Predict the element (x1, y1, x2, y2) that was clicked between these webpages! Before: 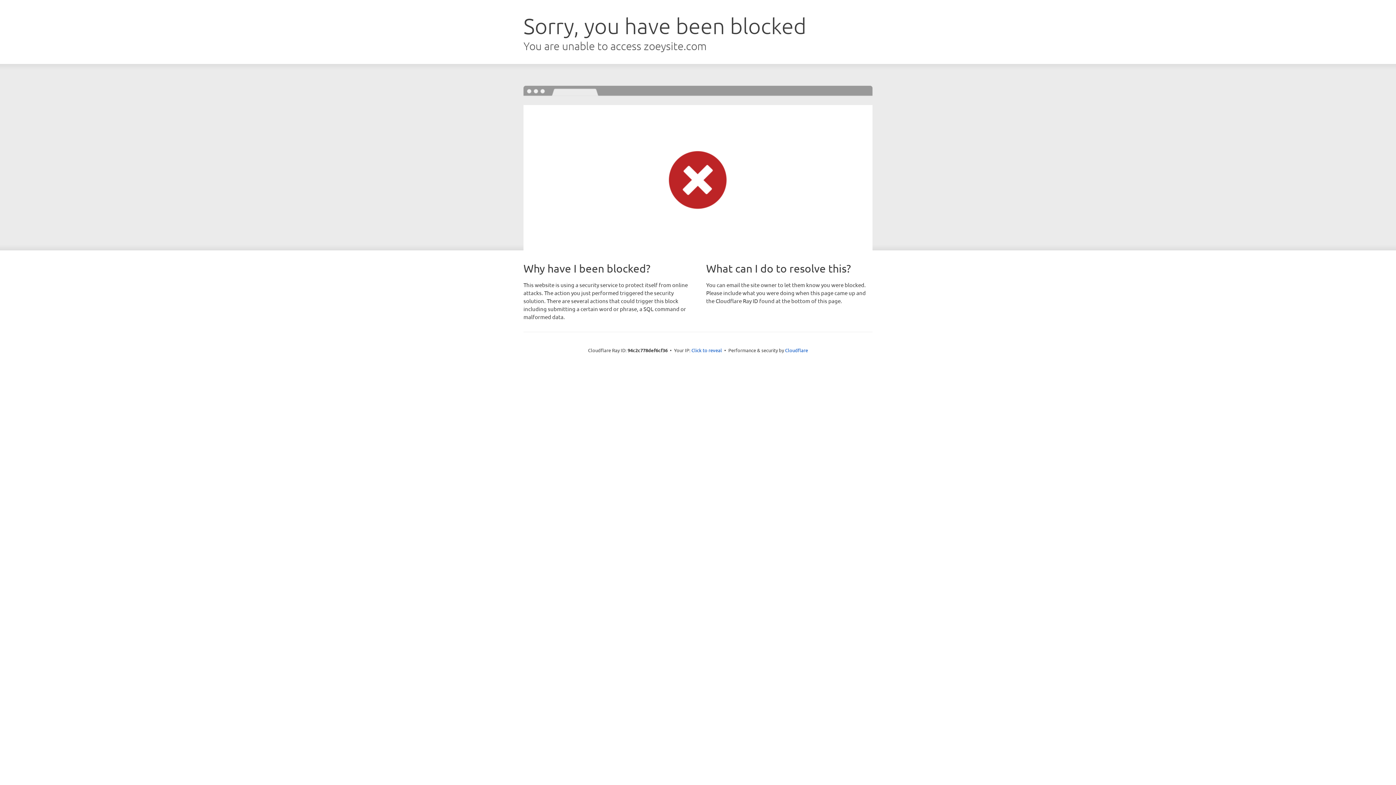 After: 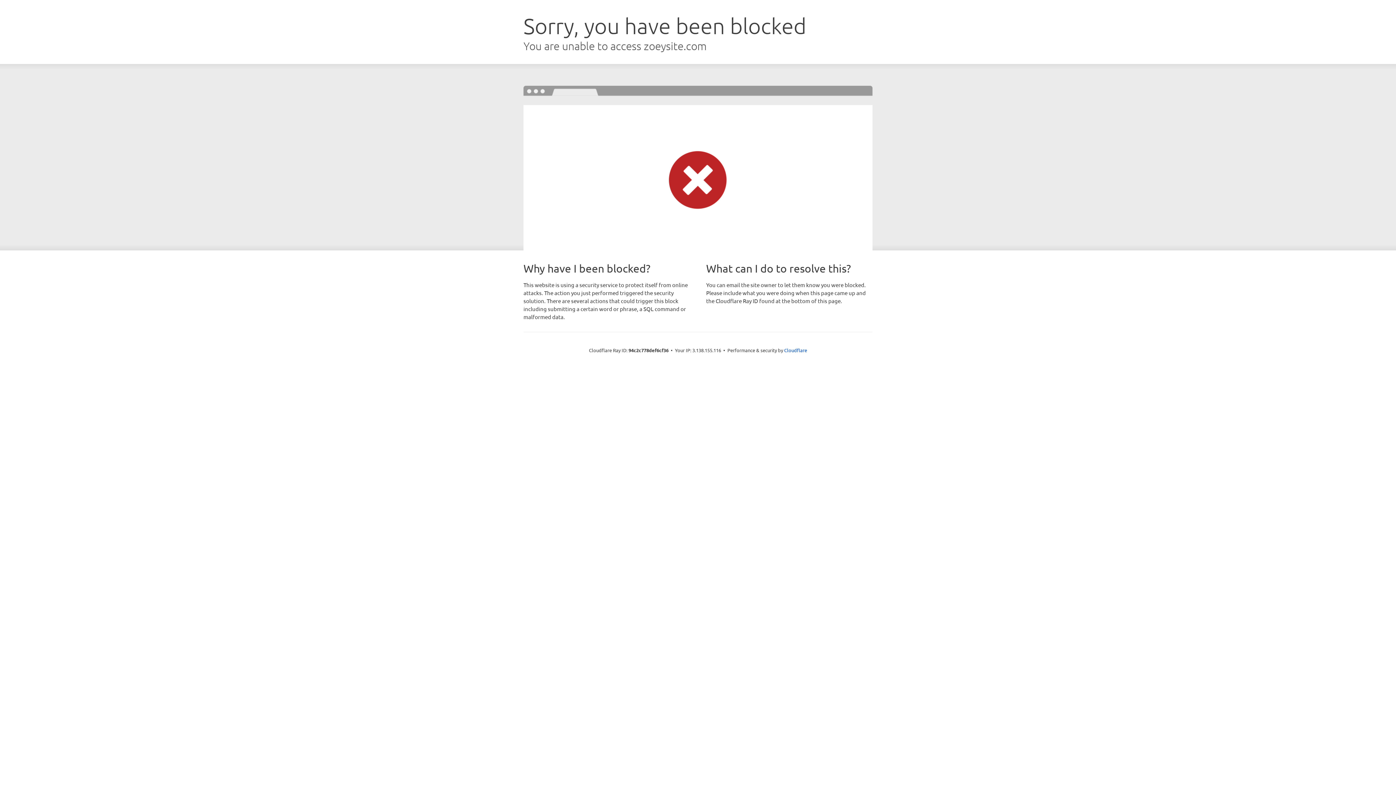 Action: bbox: (691, 346, 722, 353) label: Click to reveal